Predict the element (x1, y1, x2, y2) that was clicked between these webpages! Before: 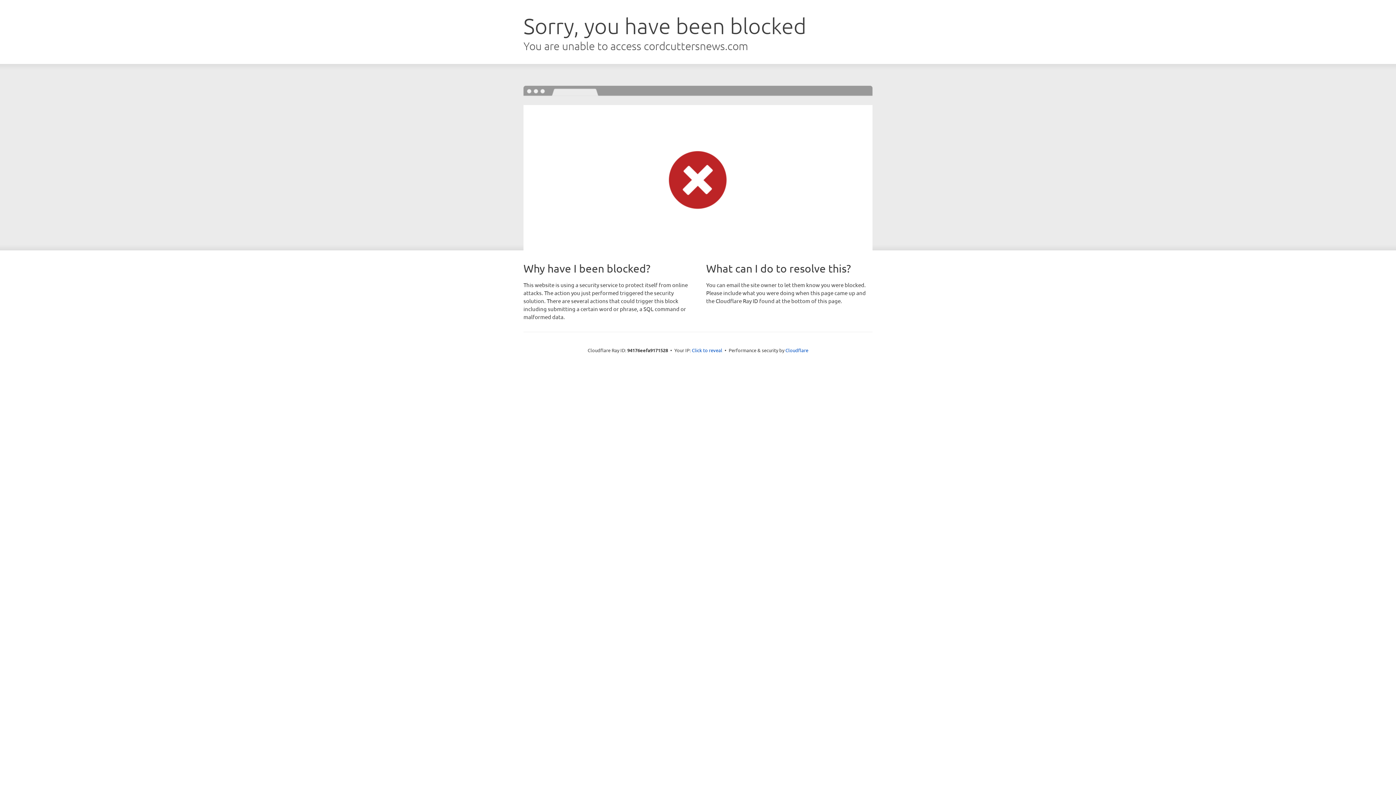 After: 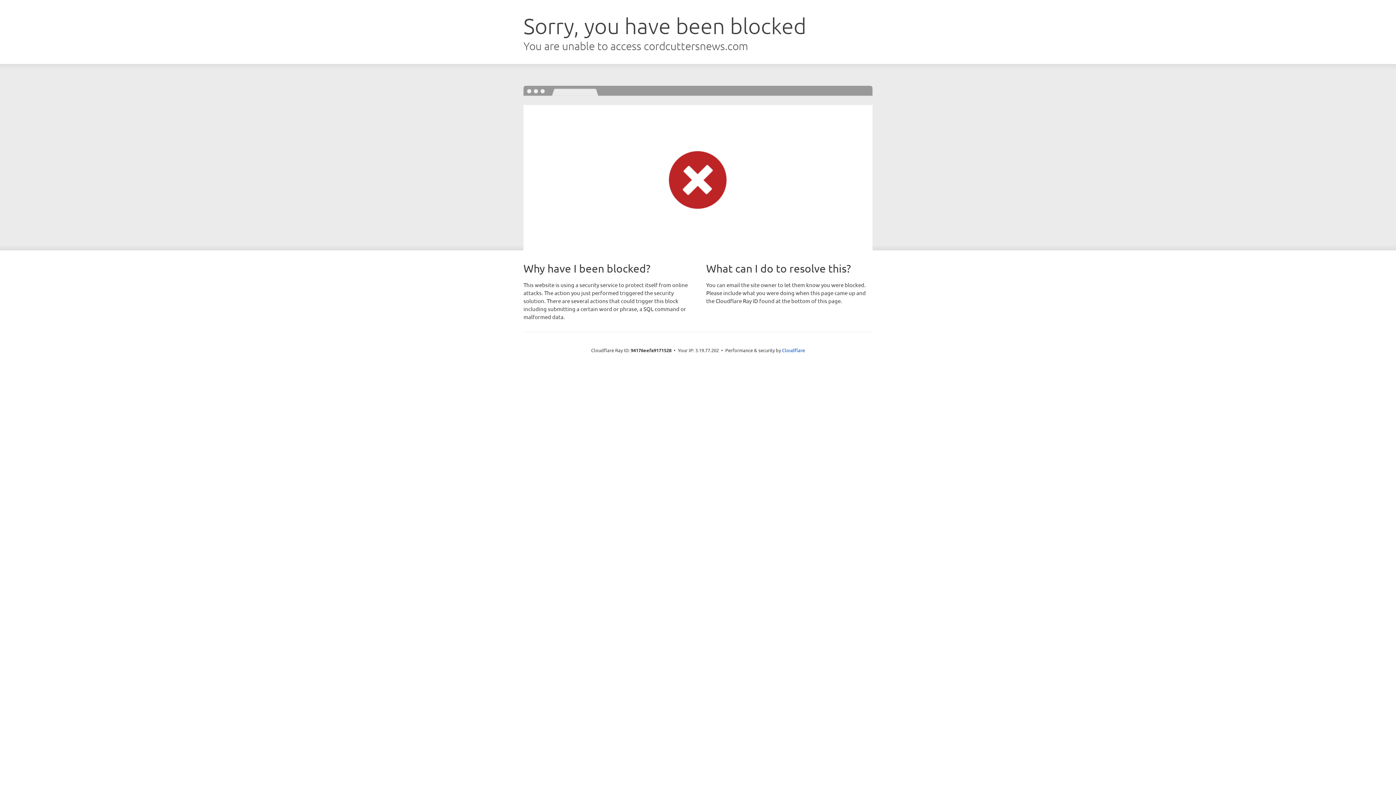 Action: bbox: (692, 346, 722, 353) label: Click to reveal